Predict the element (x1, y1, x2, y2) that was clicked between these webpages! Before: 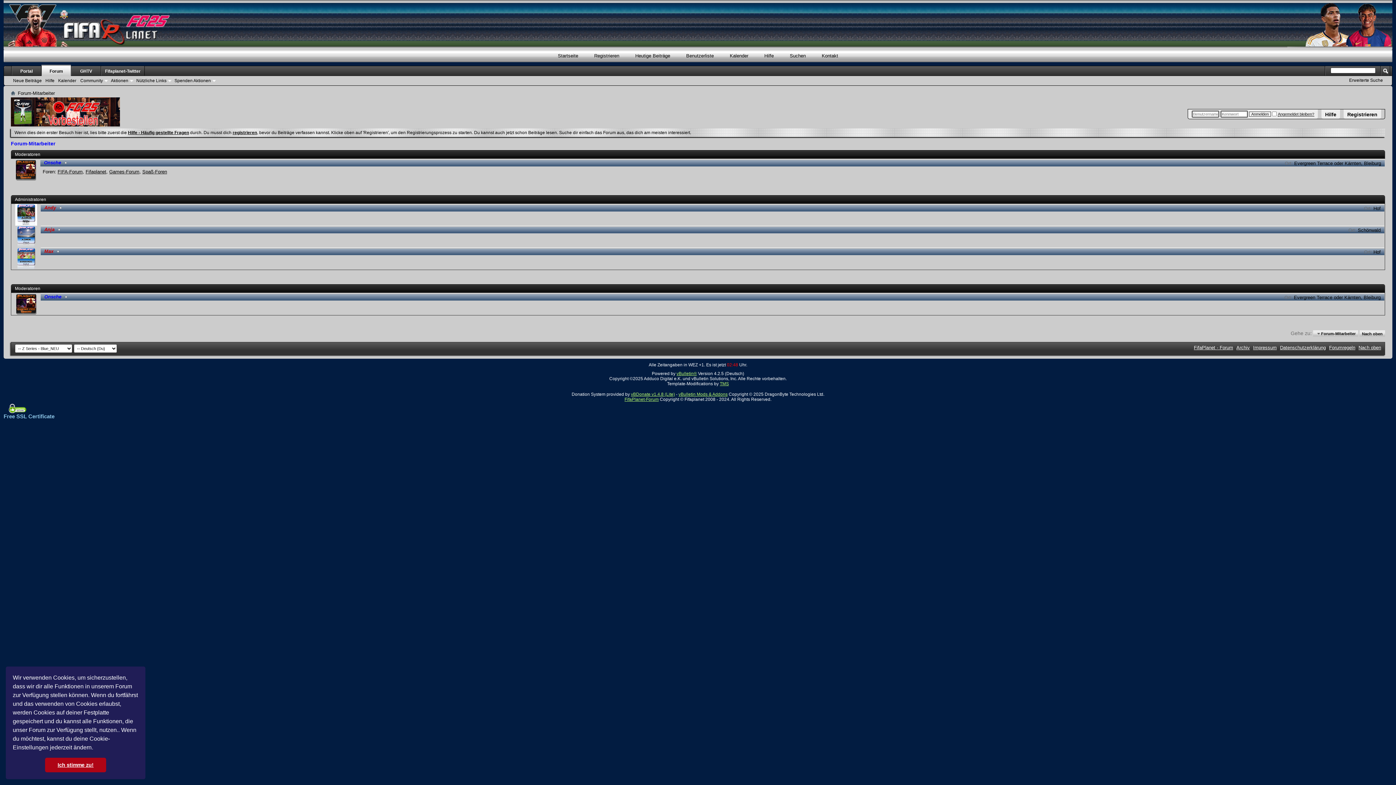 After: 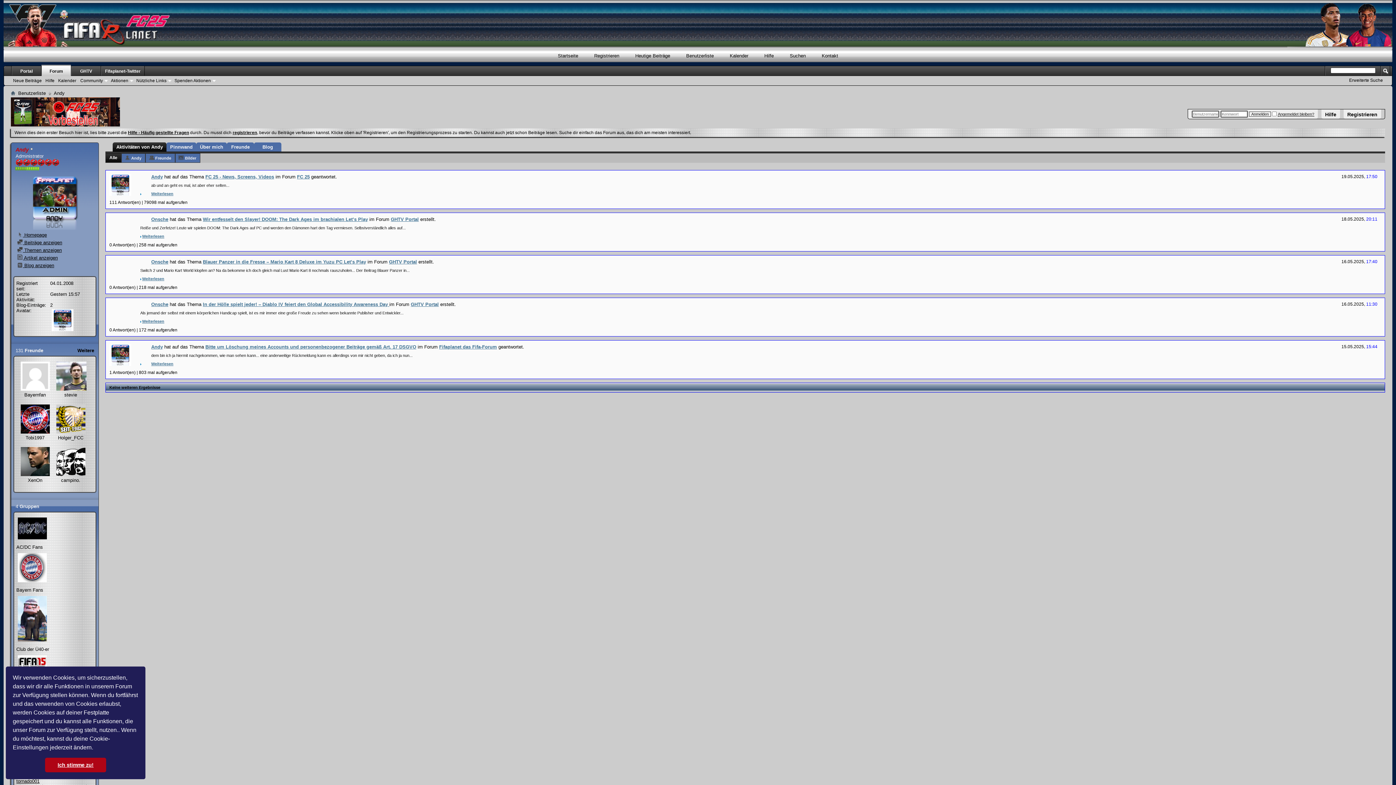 Action: bbox: (44, 205, 63, 210) label: Andy